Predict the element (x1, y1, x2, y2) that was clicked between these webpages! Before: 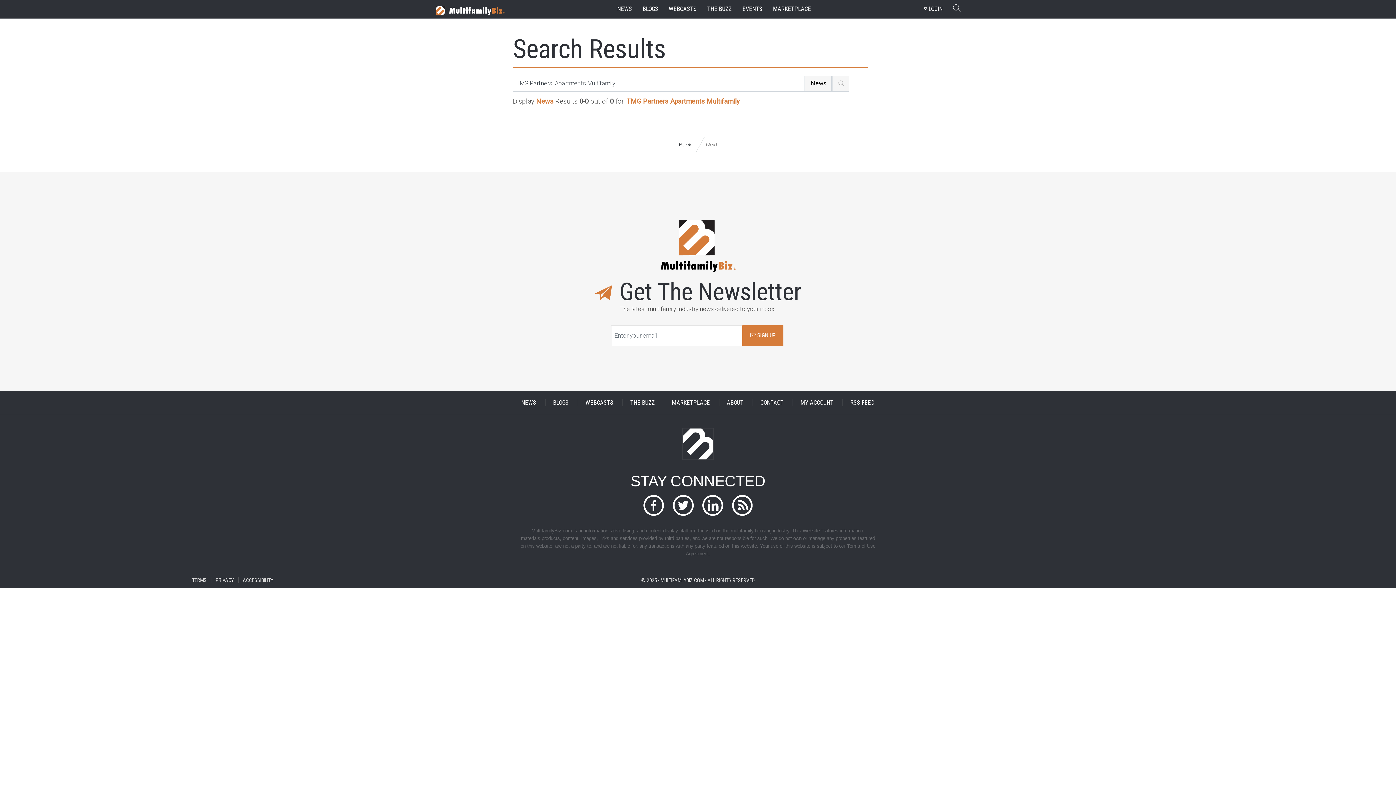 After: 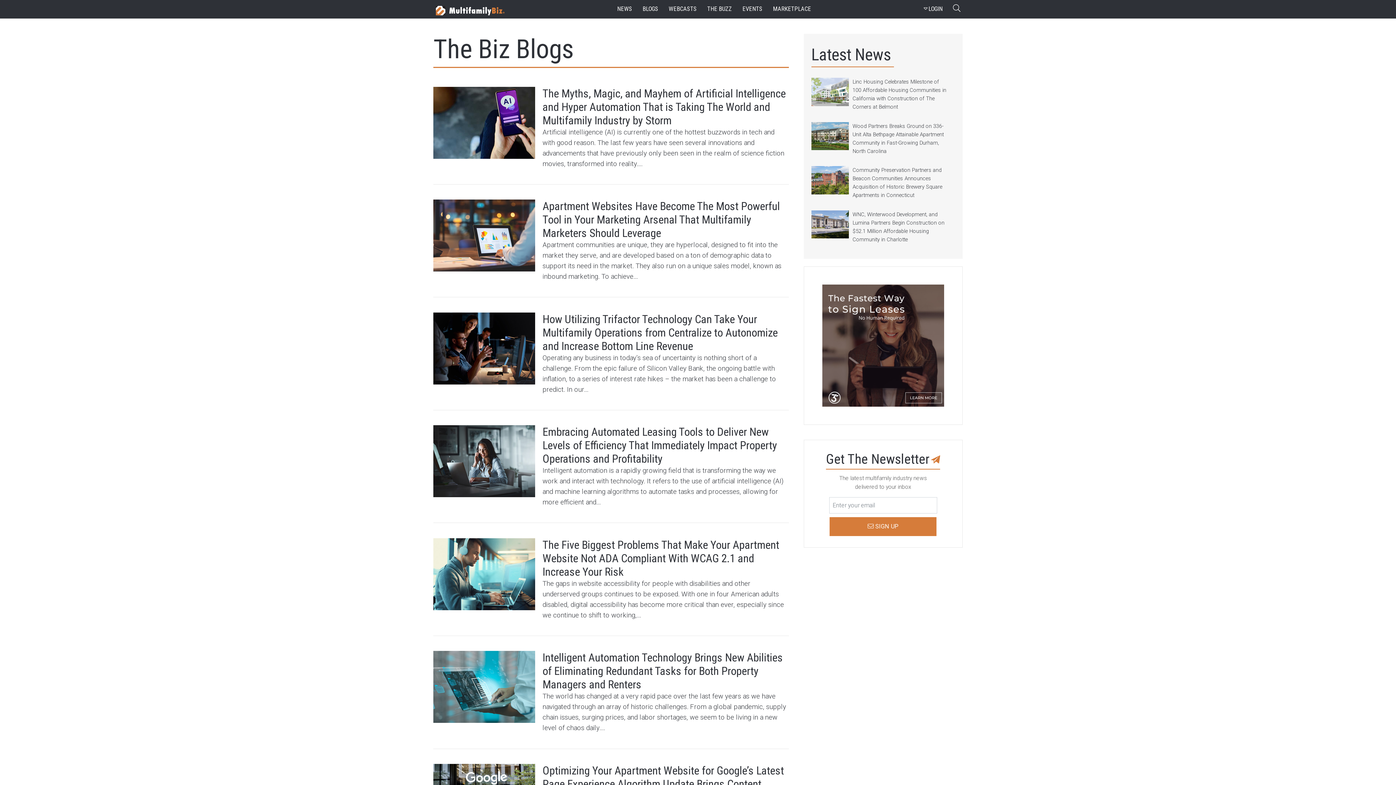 Action: bbox: (640, 3, 660, 15) label: BLOGS